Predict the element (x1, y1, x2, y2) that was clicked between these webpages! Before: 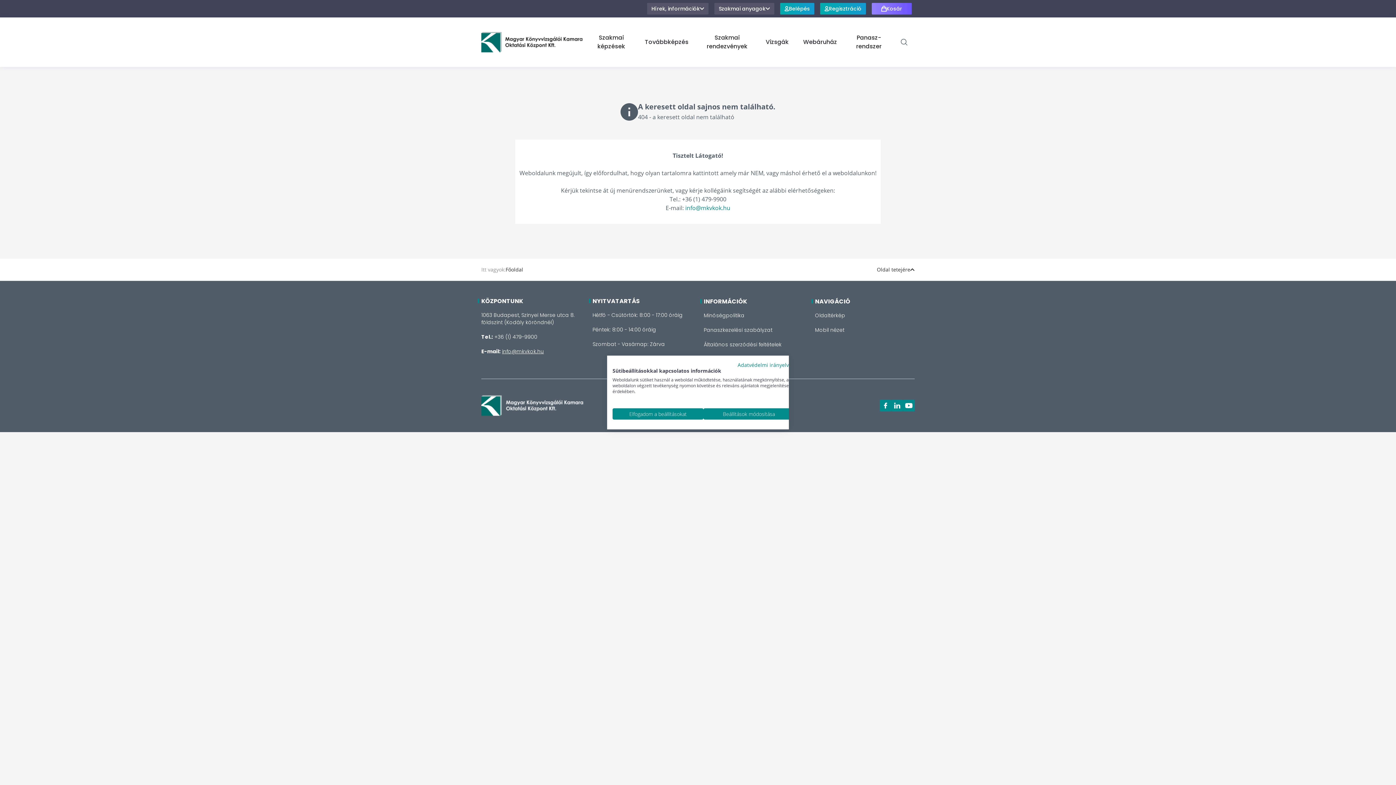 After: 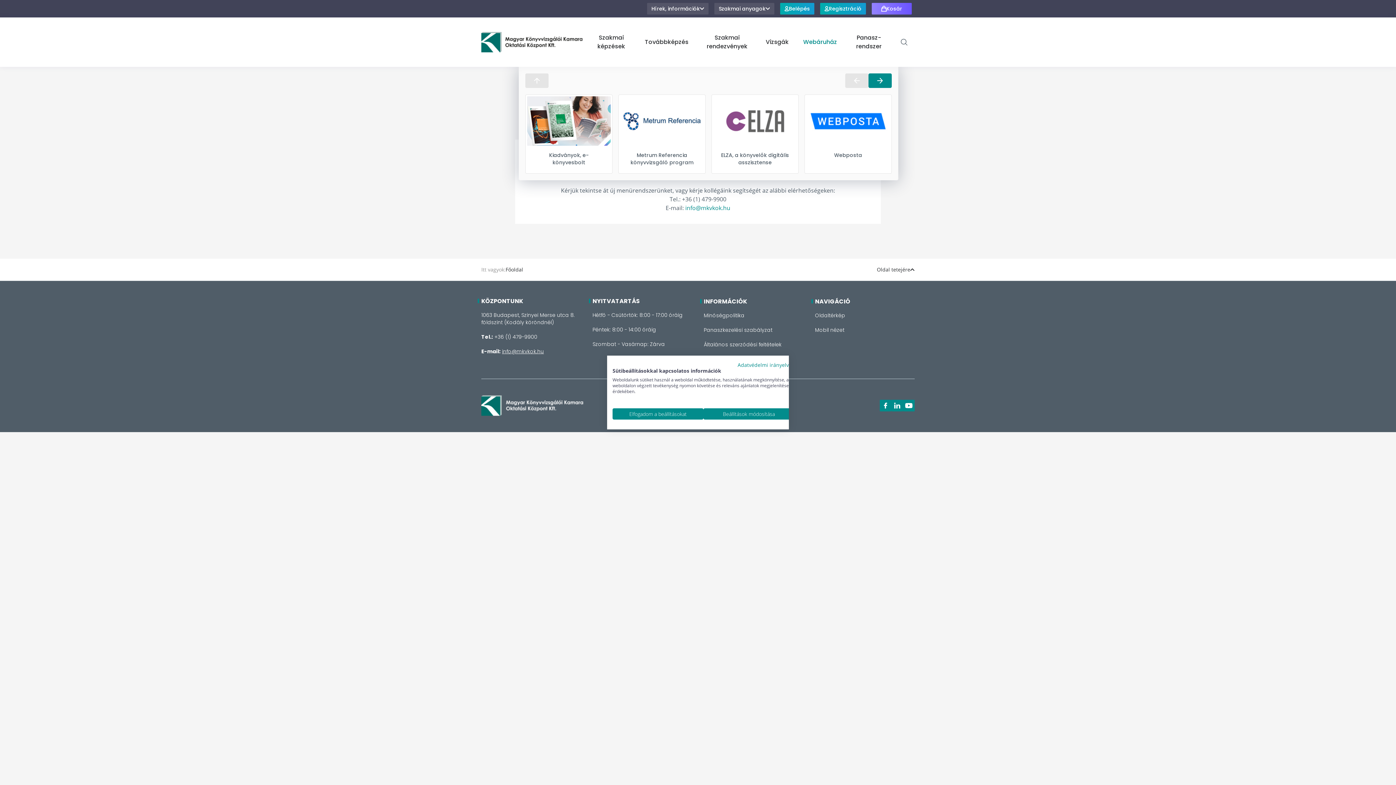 Action: label: Webáruház bbox: (796, 30, 844, 53)